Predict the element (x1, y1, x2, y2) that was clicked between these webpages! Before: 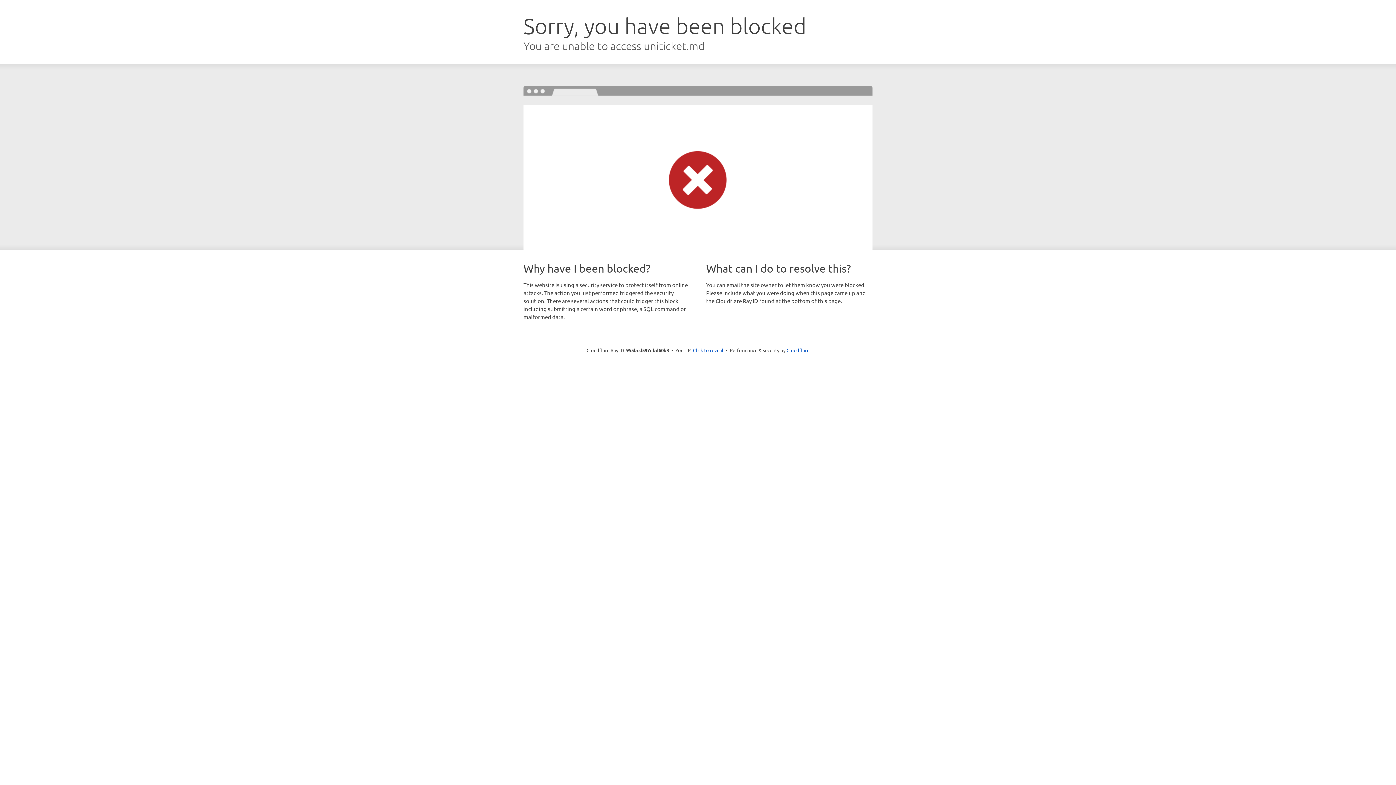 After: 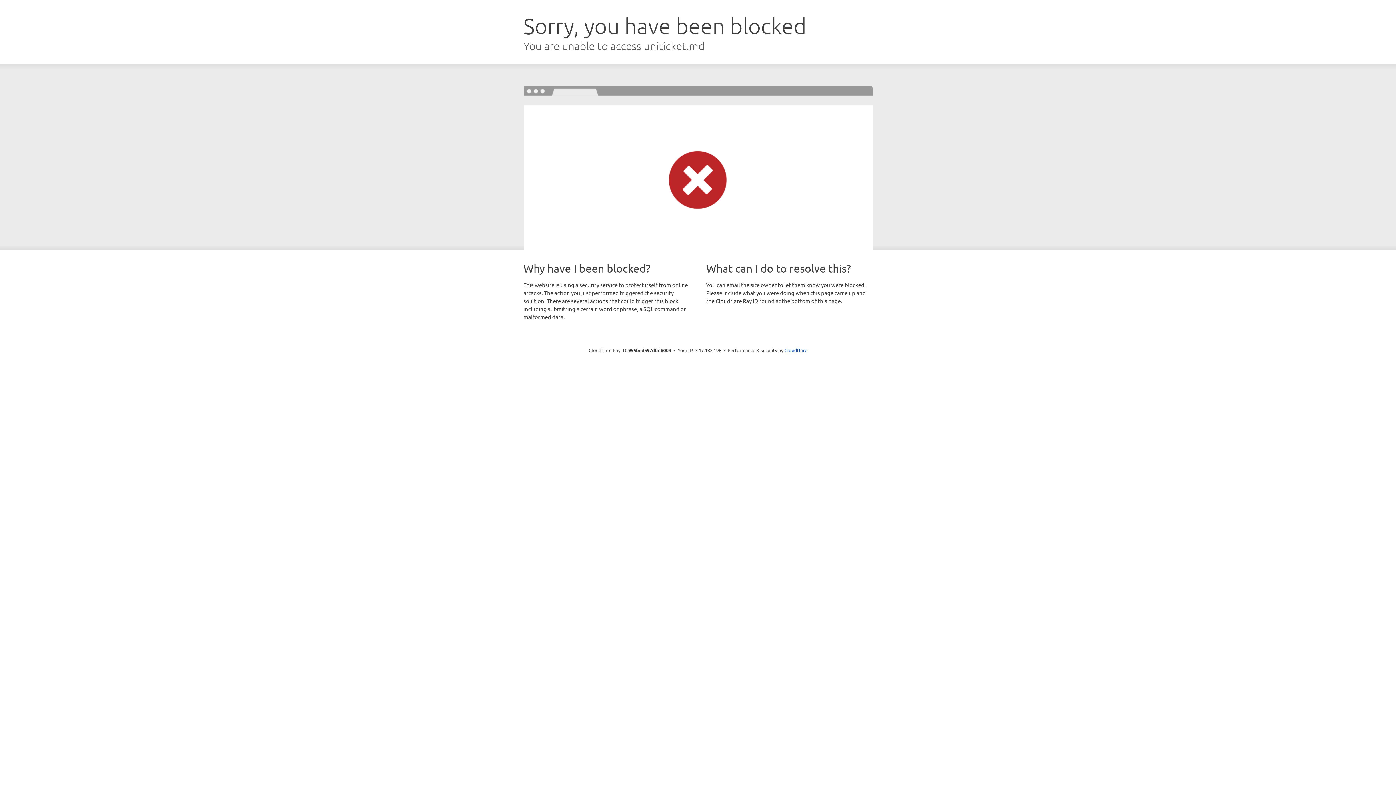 Action: bbox: (693, 346, 723, 353) label: Click to reveal